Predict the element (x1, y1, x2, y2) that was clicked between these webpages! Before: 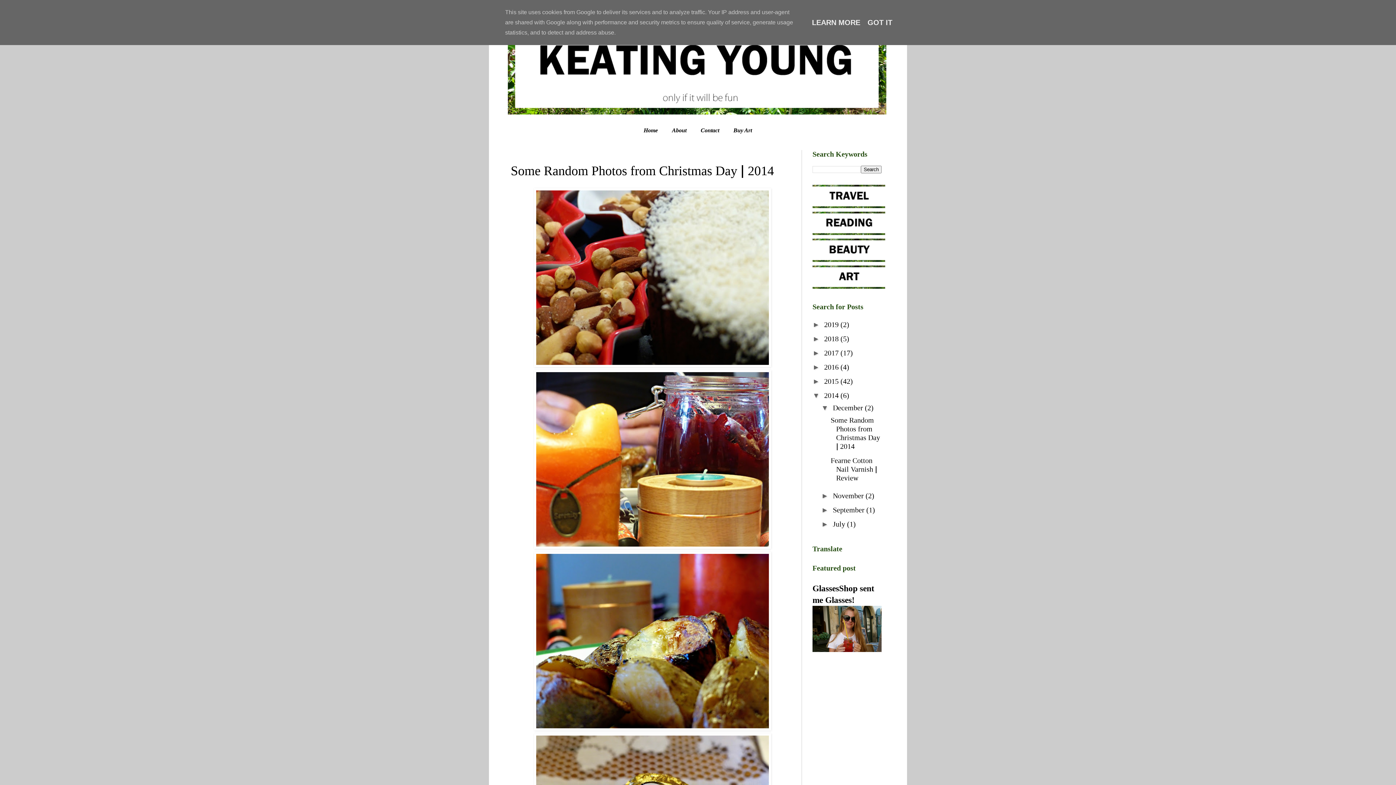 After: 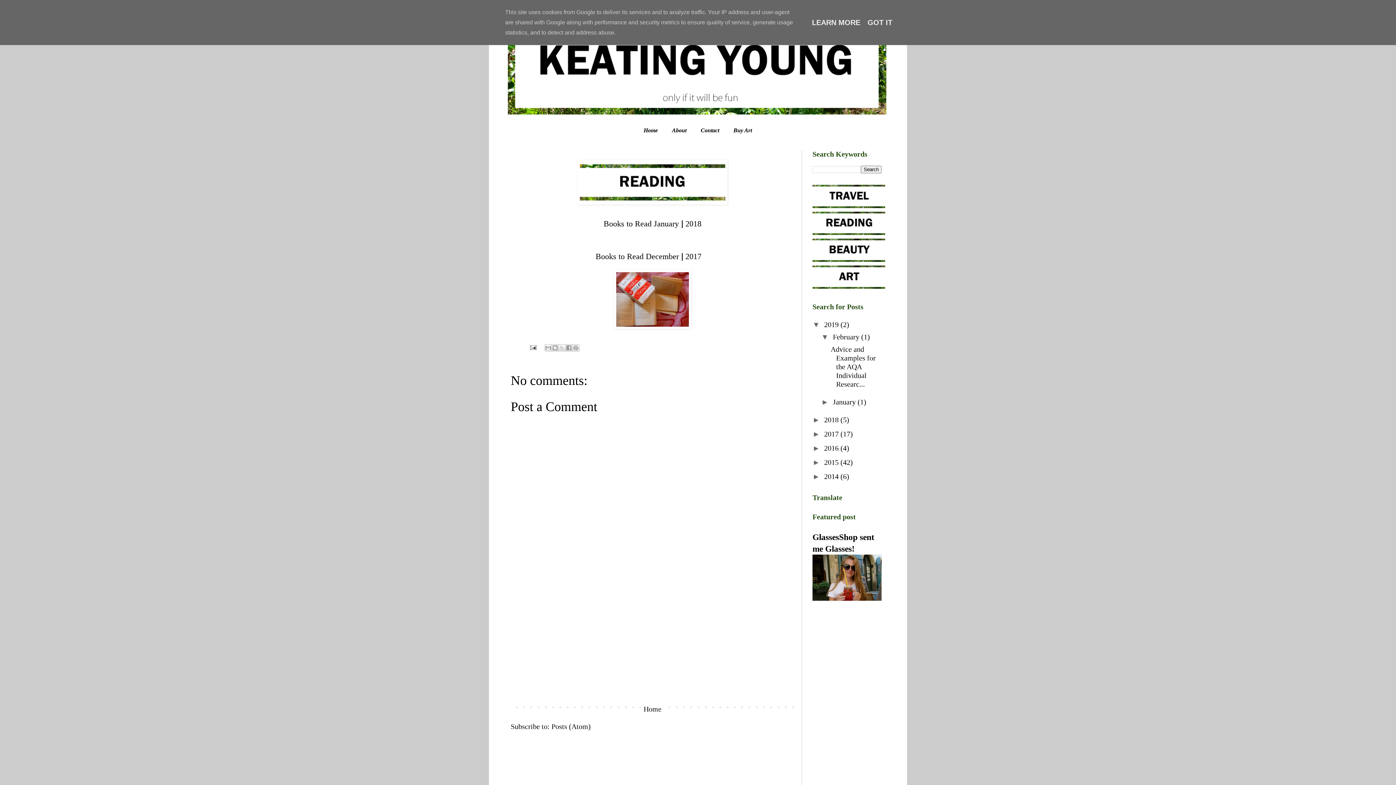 Action: bbox: (812, 229, 885, 237)